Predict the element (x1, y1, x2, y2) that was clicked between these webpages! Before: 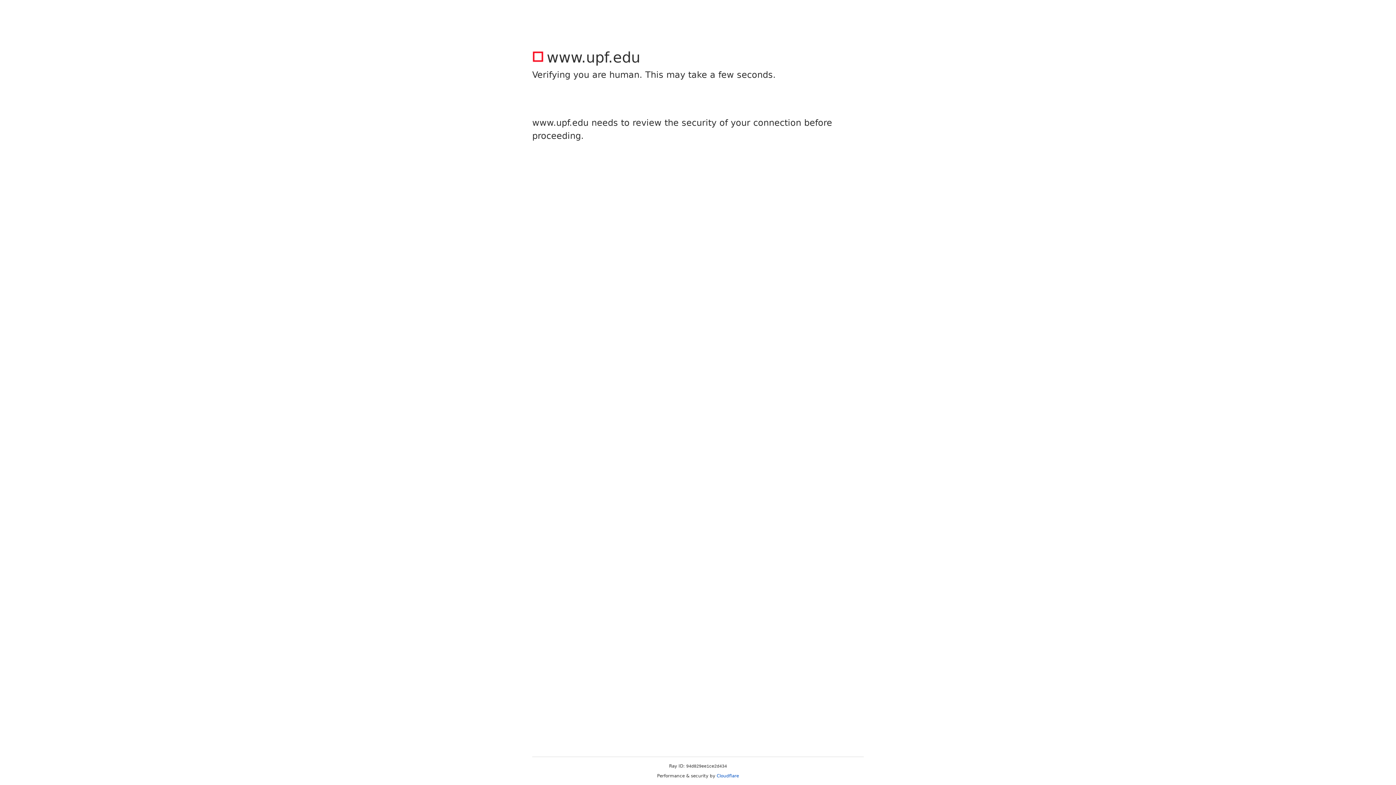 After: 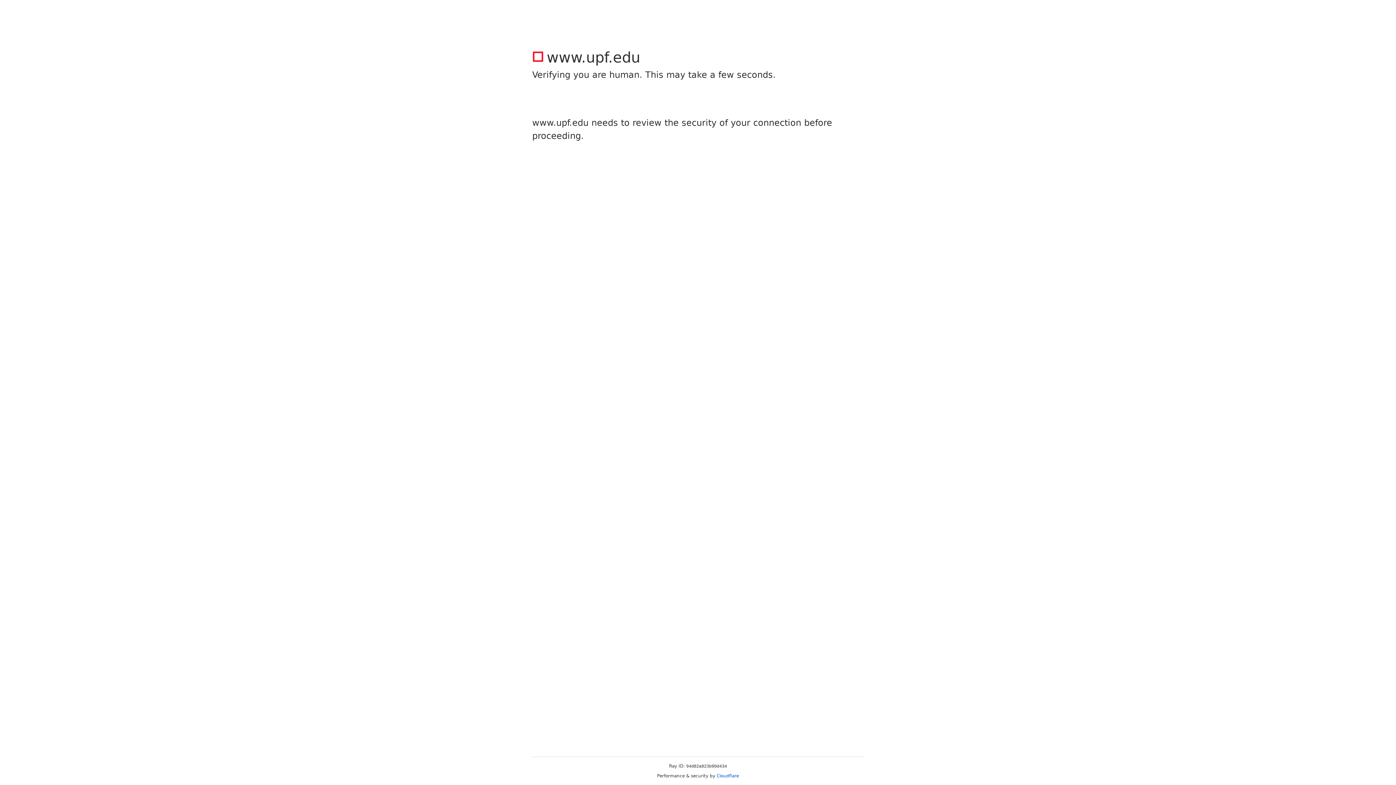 Action: label: Cloudflare bbox: (716, 773, 739, 778)